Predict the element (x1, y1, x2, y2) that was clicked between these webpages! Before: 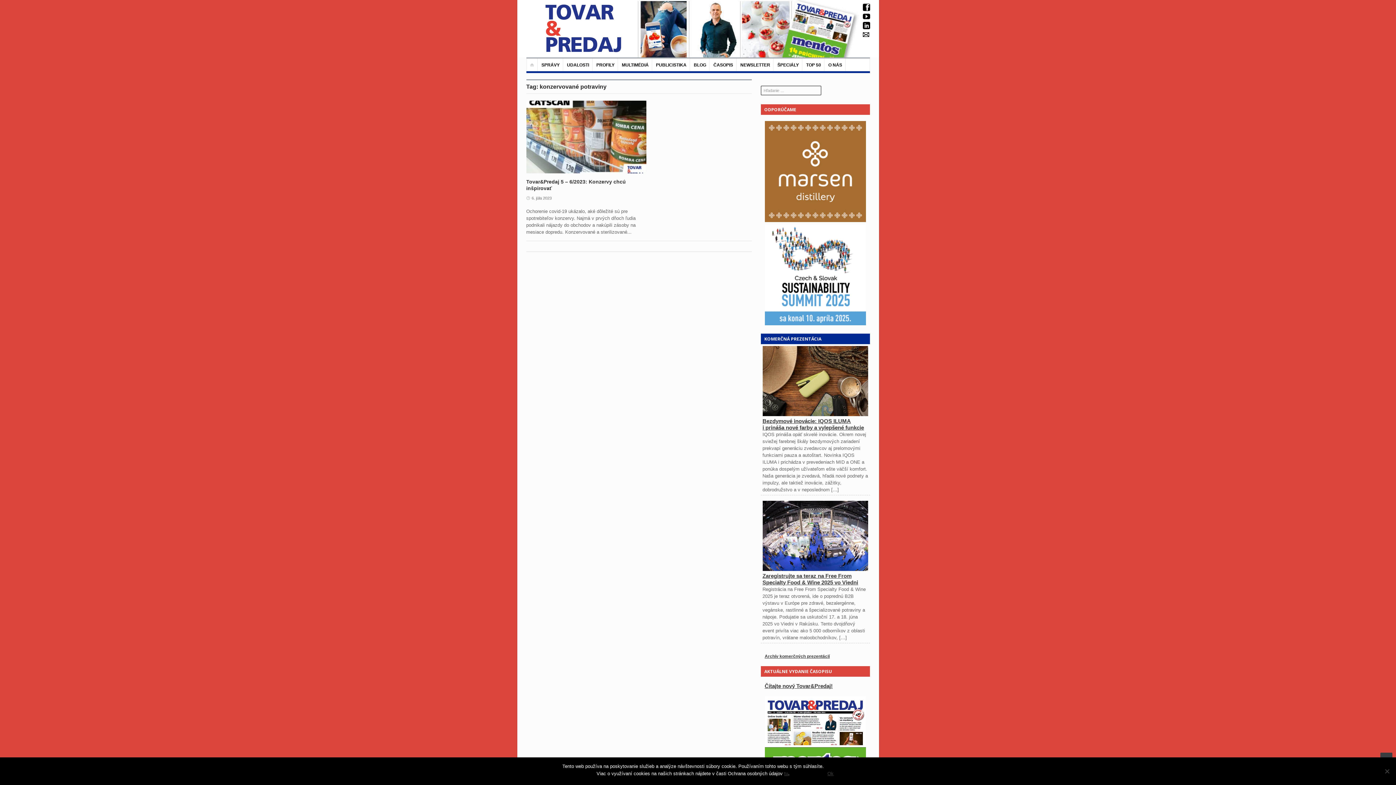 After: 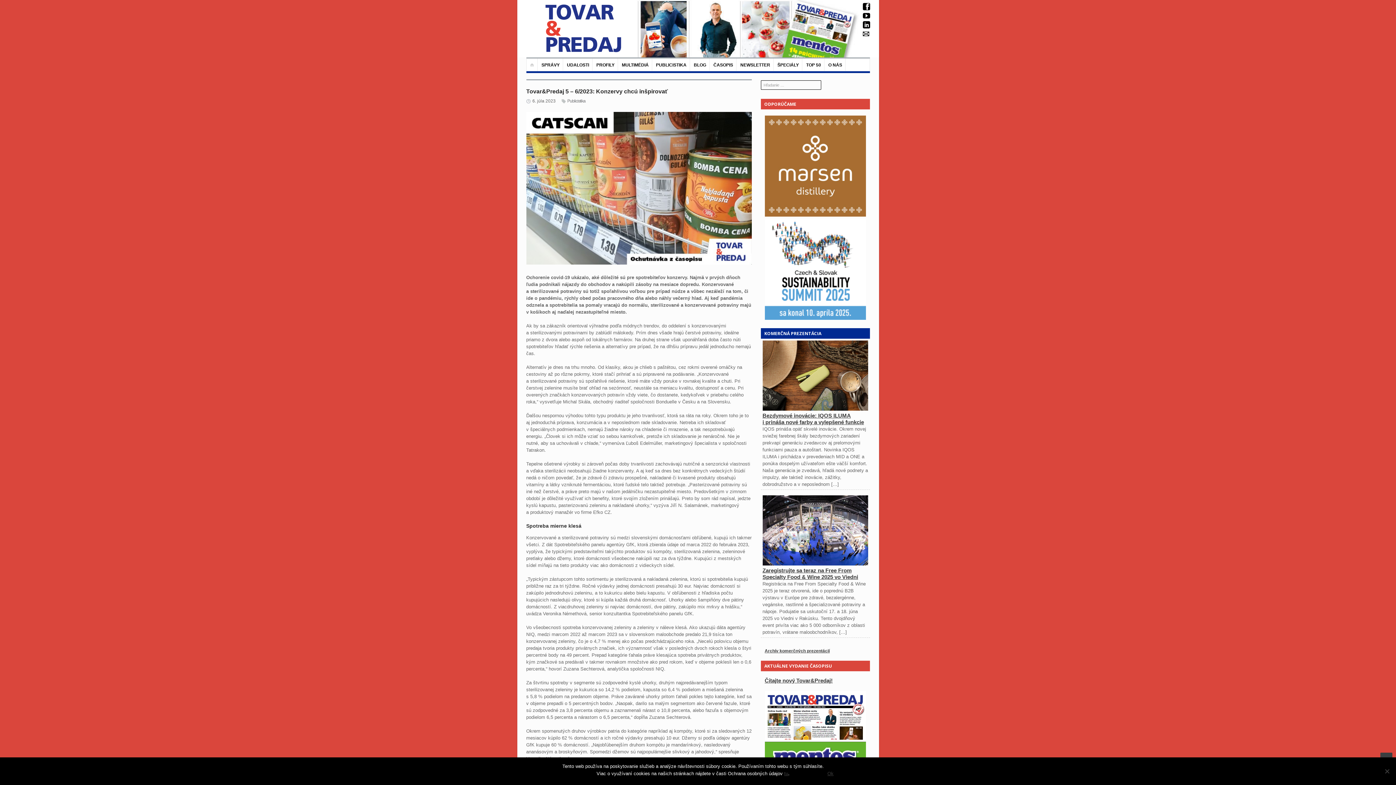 Action: bbox: (526, 100, 646, 173)